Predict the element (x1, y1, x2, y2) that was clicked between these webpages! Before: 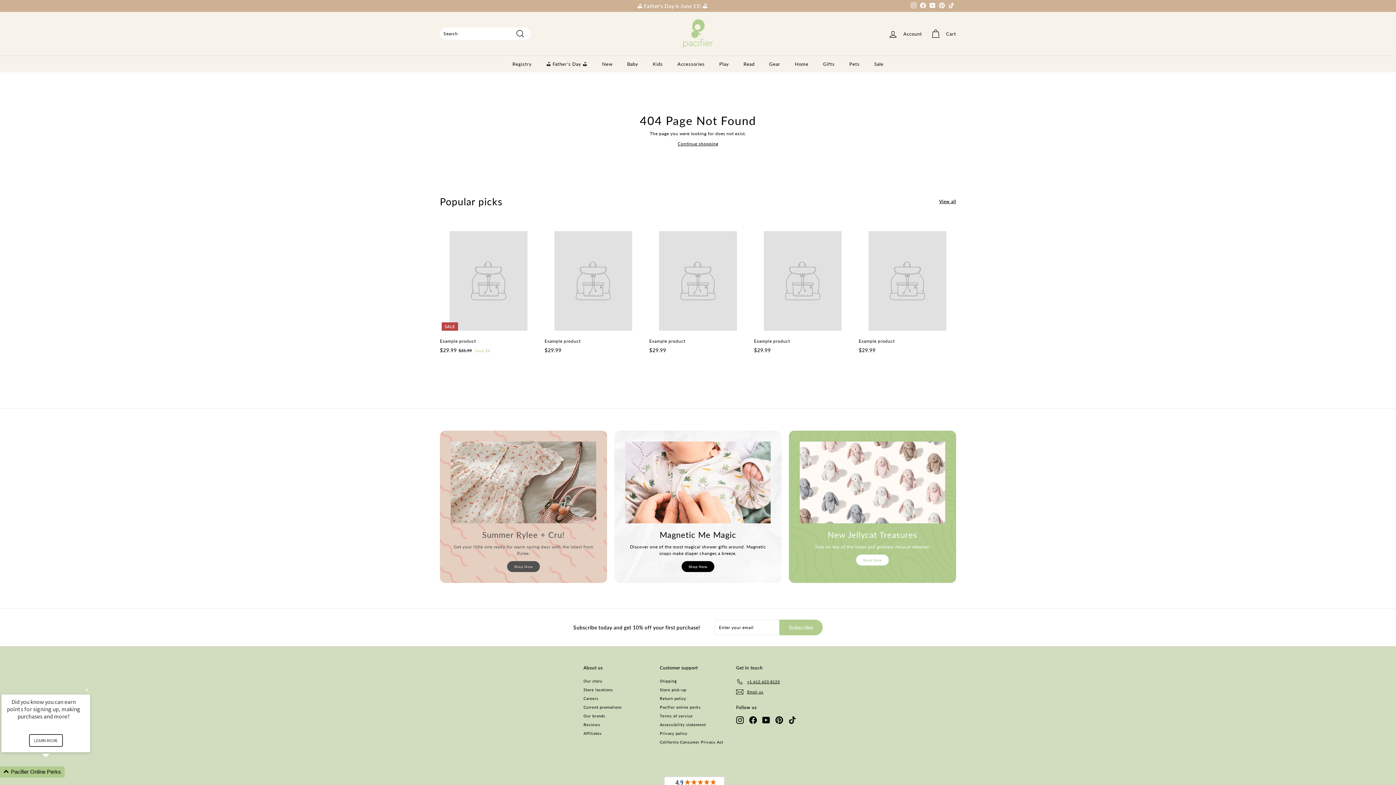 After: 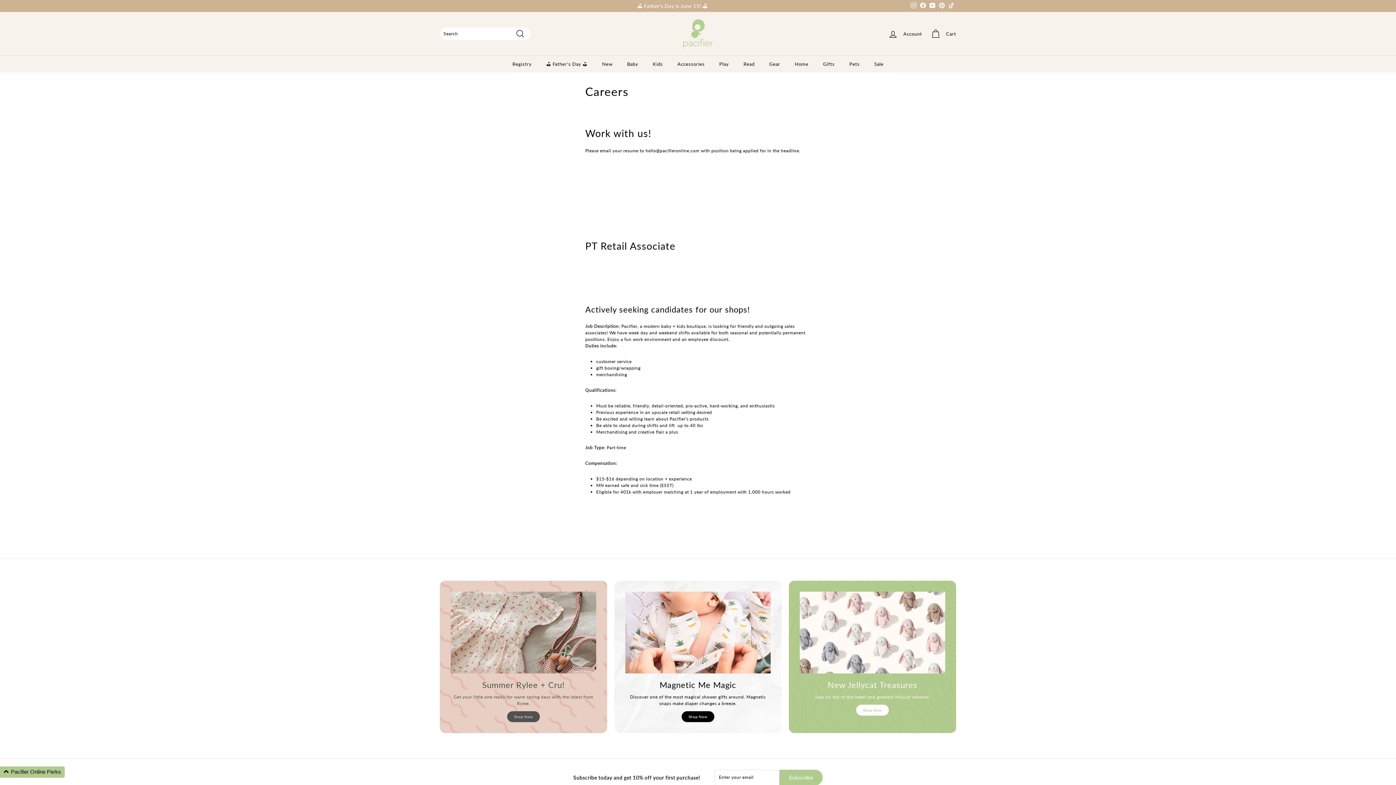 Action: label: Careers bbox: (583, 694, 598, 703)